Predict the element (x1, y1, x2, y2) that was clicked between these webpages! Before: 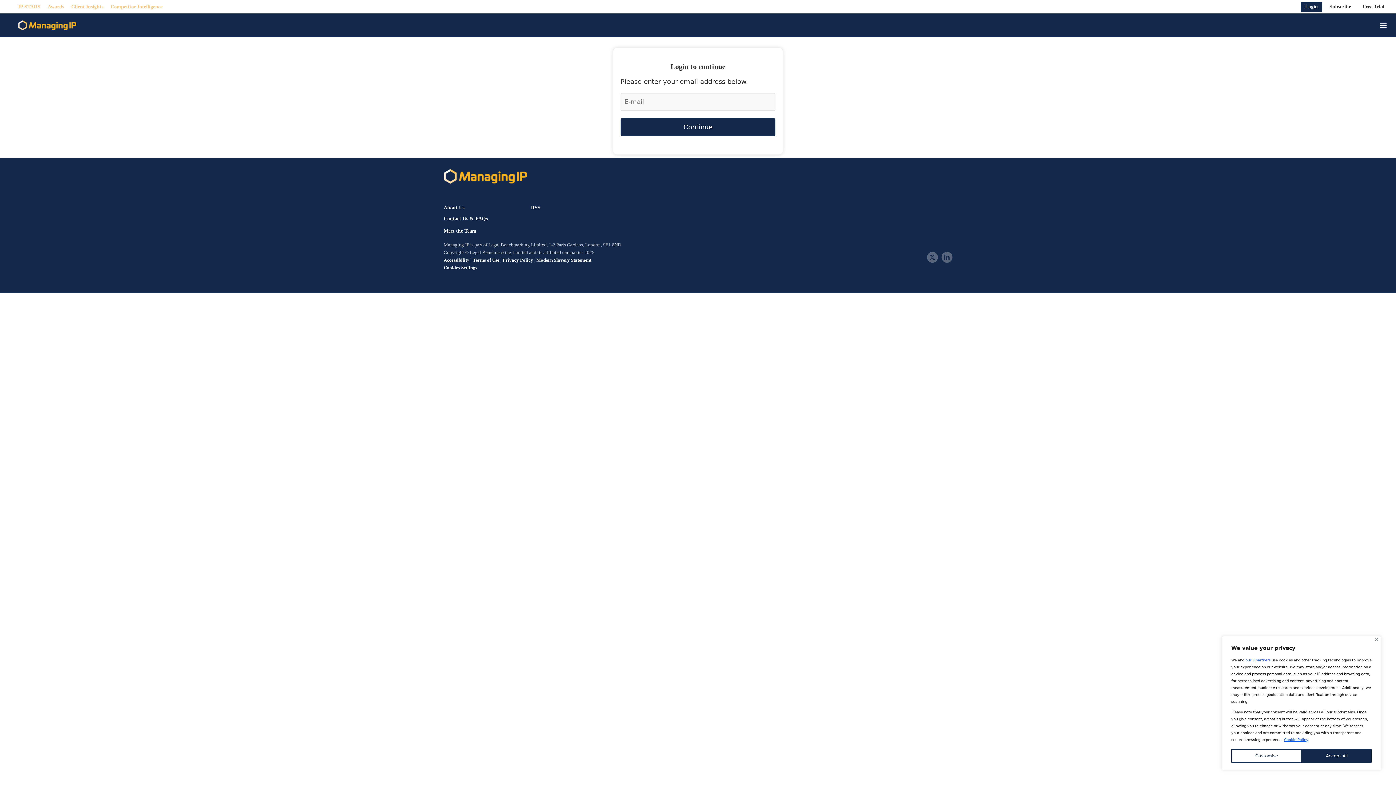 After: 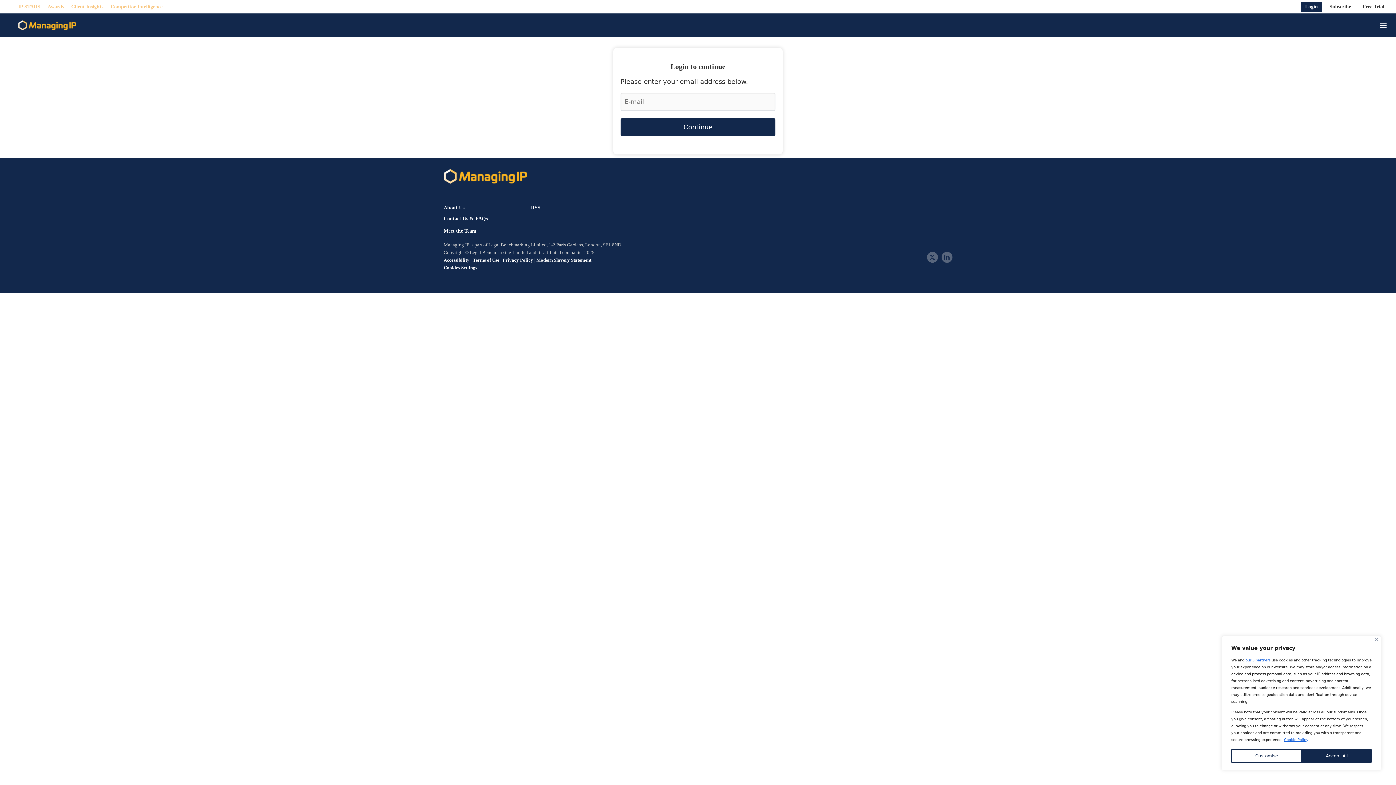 Action: bbox: (502, 257, 533, 262) label: Privacy Policy